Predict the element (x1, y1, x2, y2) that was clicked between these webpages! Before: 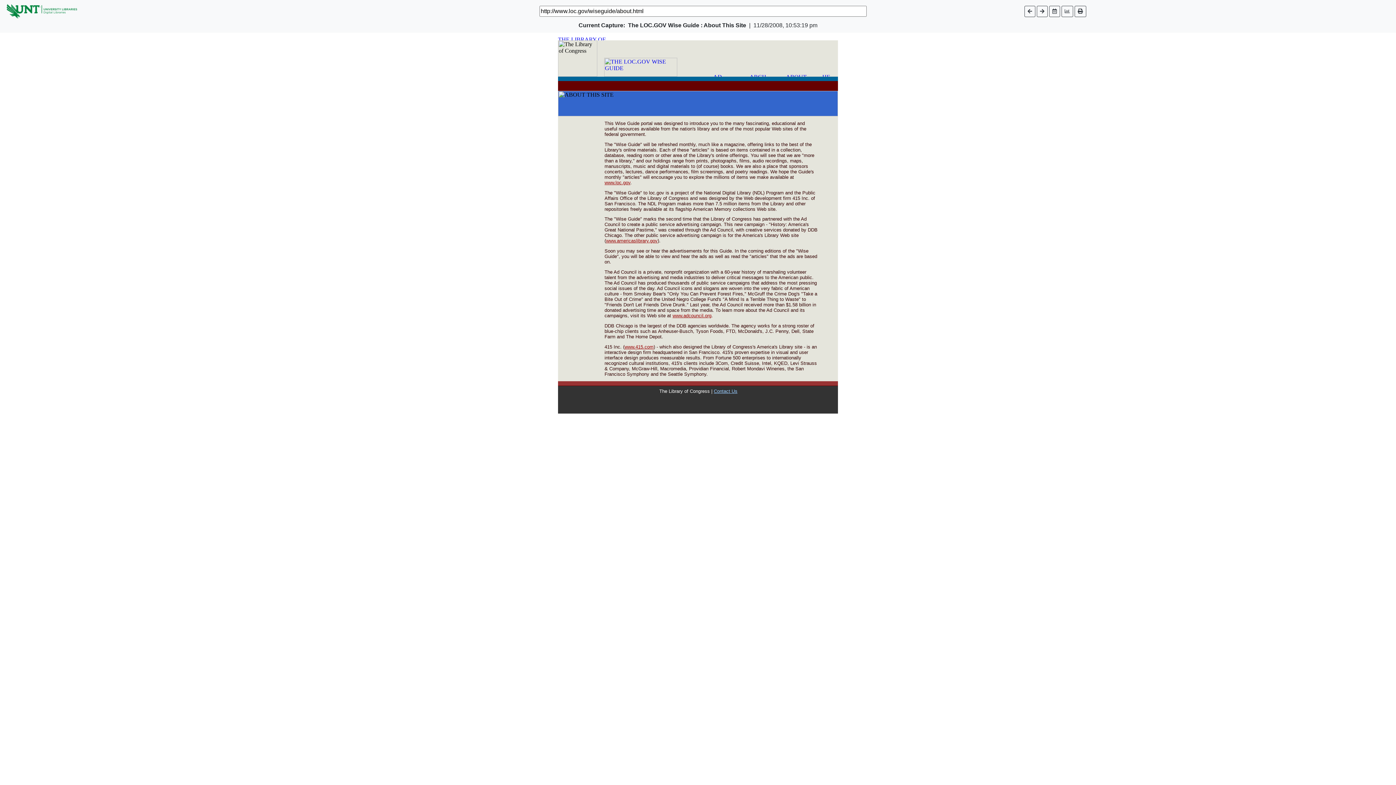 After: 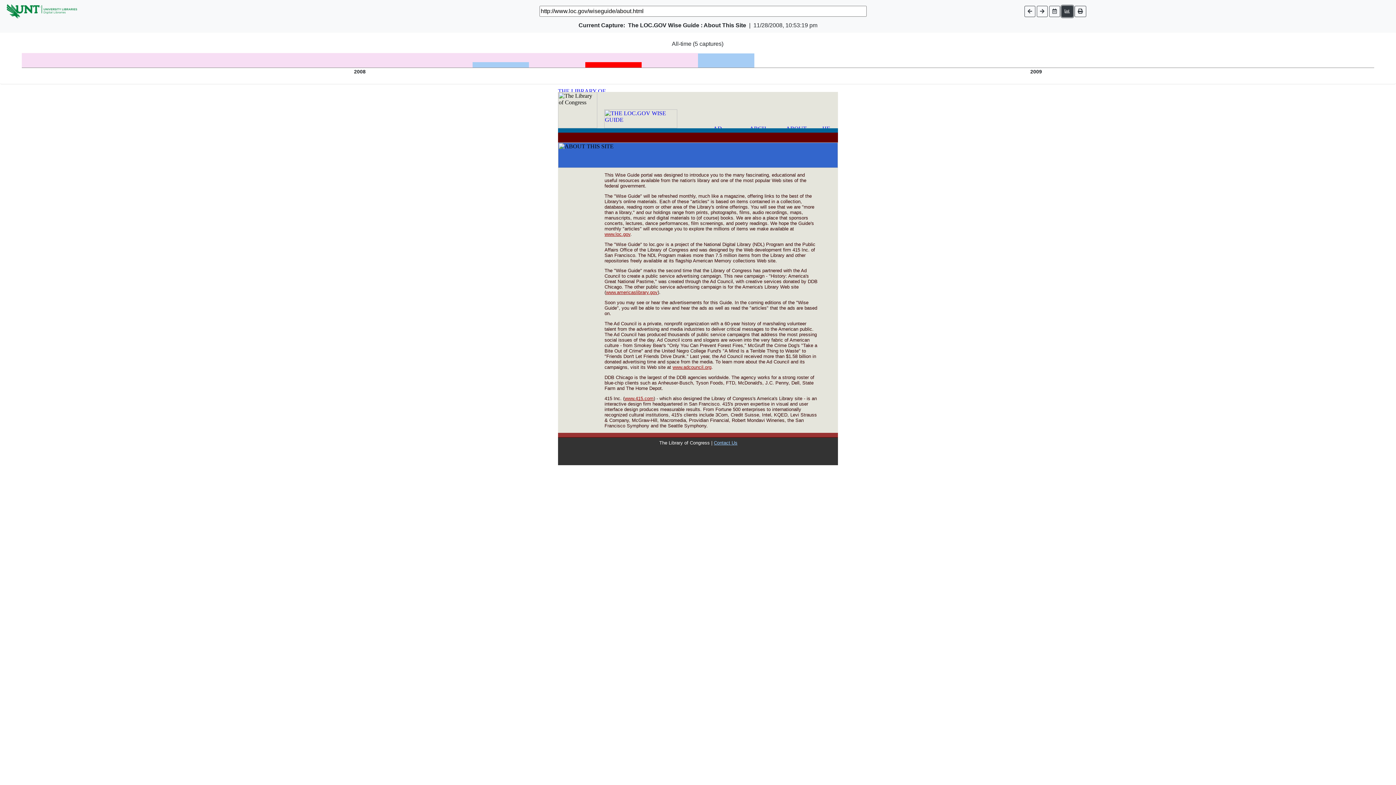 Action: bbox: (1061, 5, 1073, 16)